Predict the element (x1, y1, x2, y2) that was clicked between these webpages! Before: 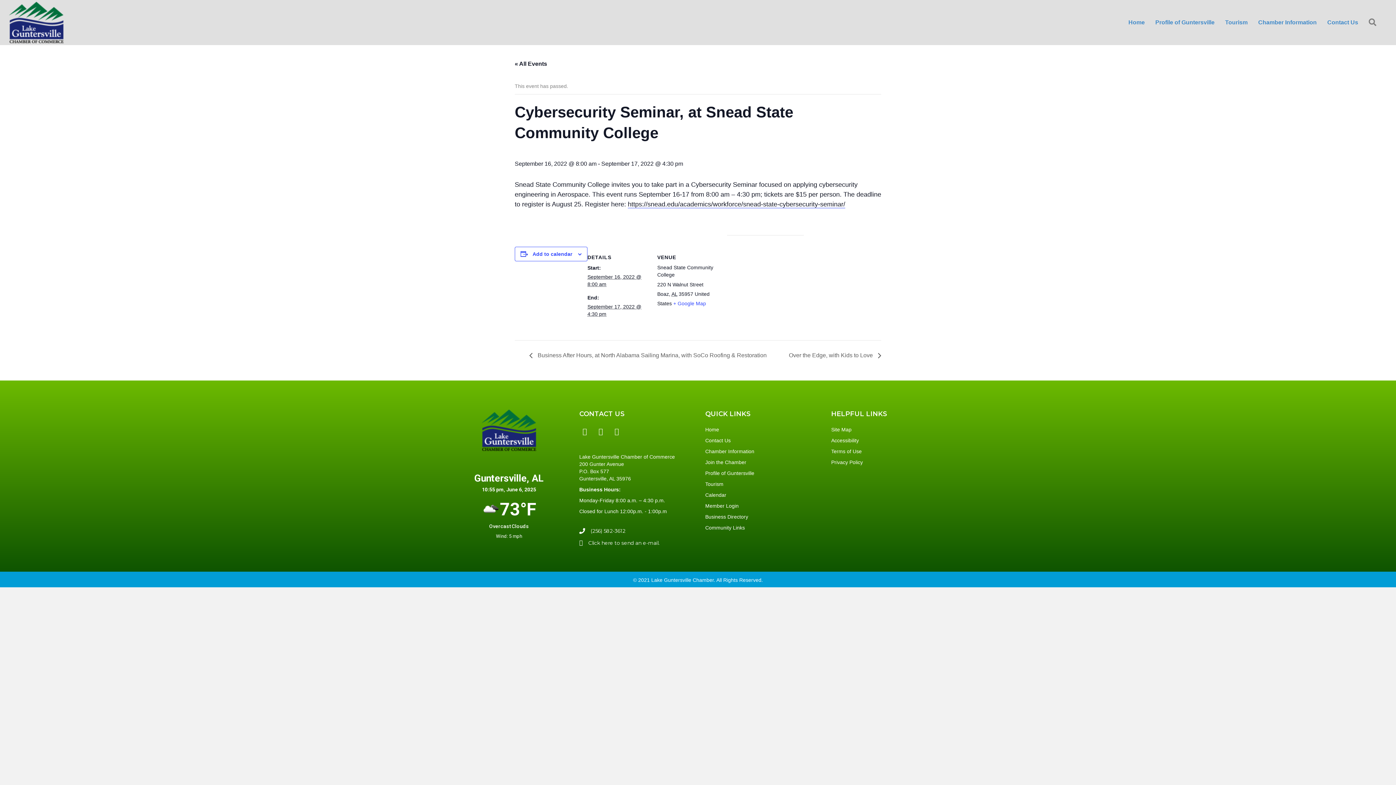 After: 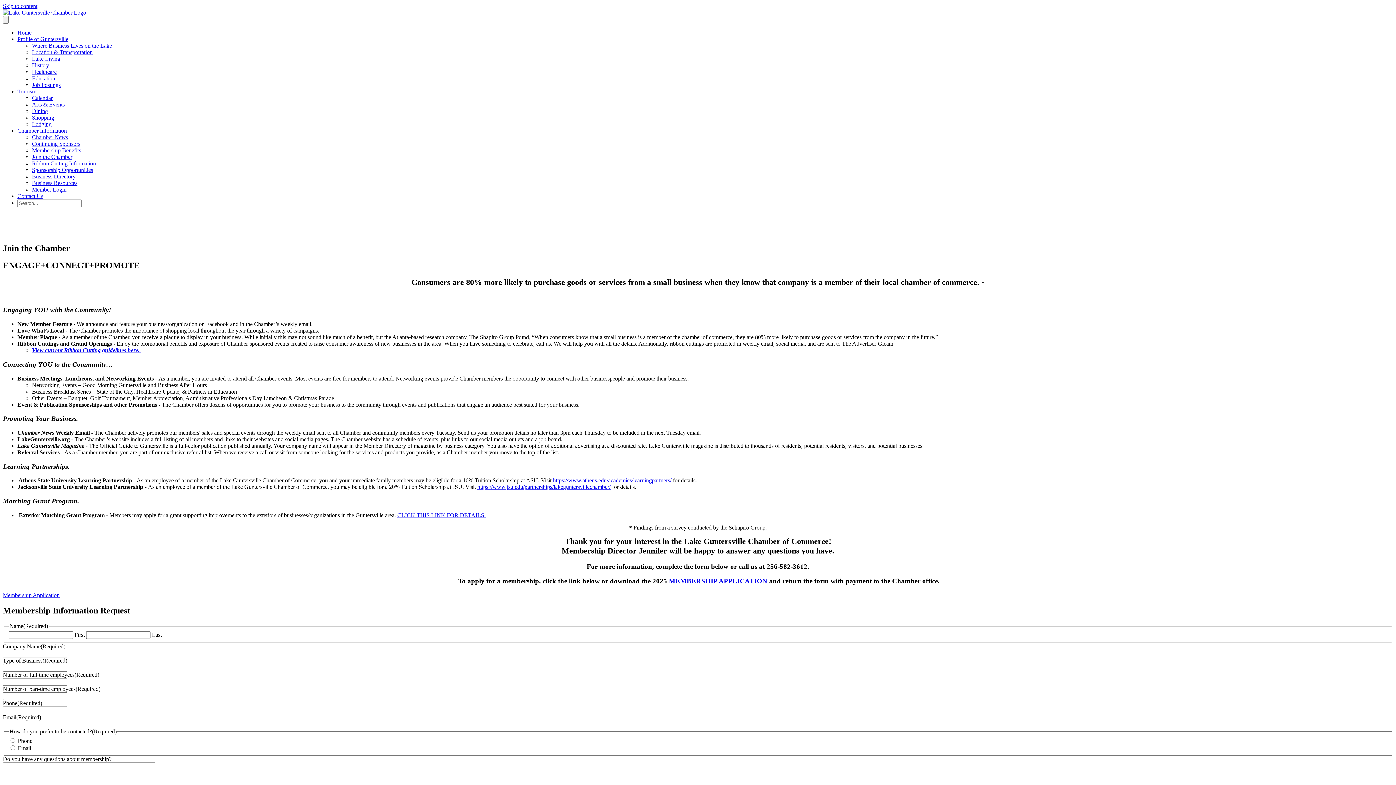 Action: bbox: (705, 459, 746, 465) label: Join the Chamber